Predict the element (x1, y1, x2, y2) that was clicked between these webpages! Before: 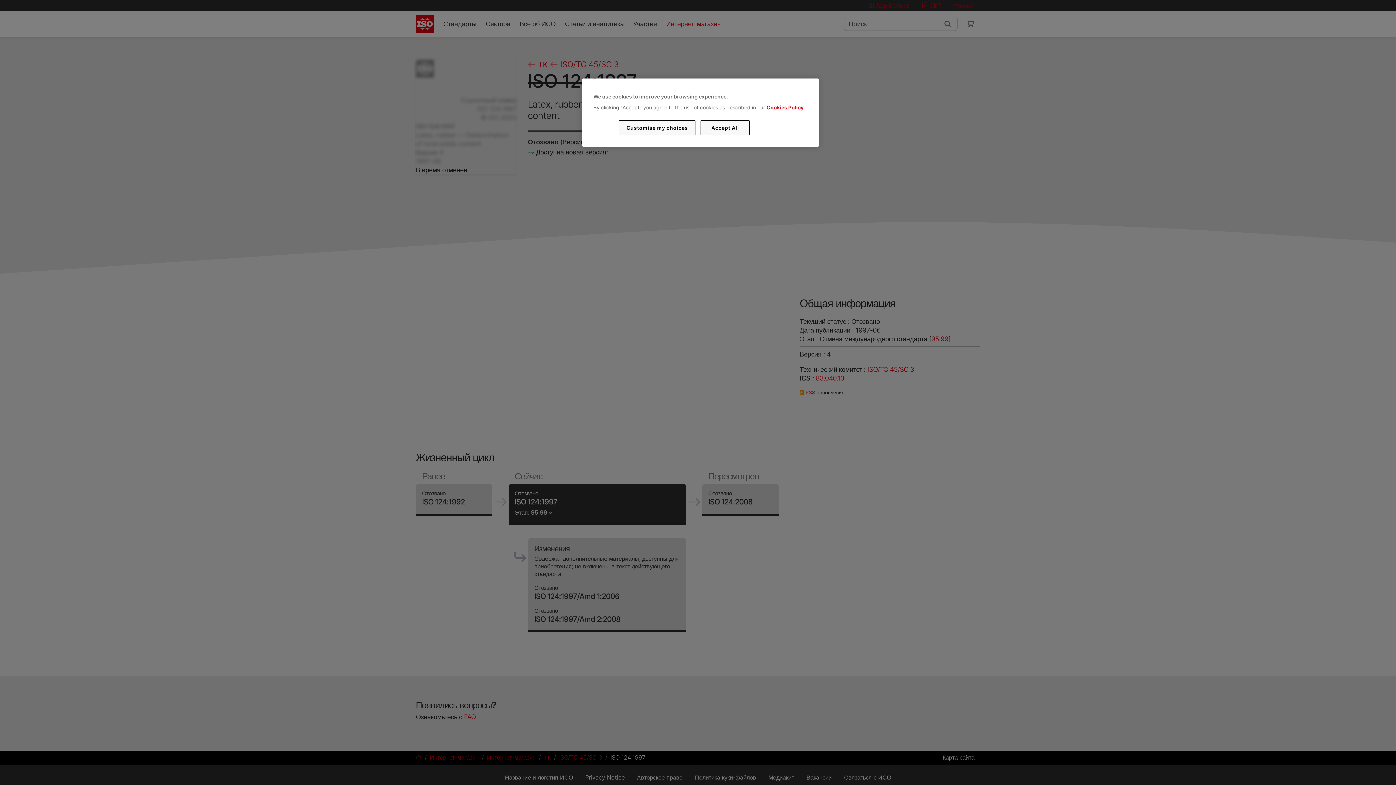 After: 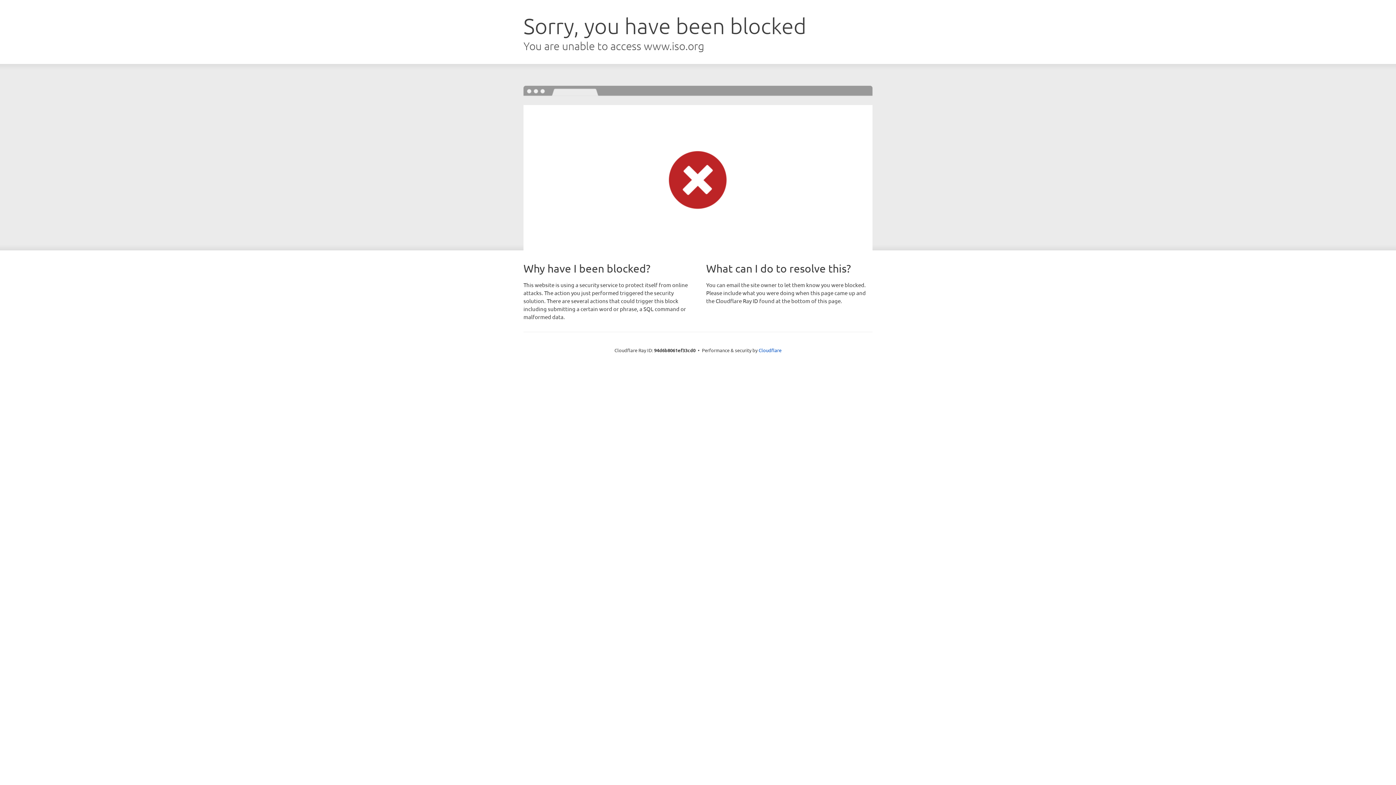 Action: bbox: (766, 104, 803, 110) label: Cookies Policy